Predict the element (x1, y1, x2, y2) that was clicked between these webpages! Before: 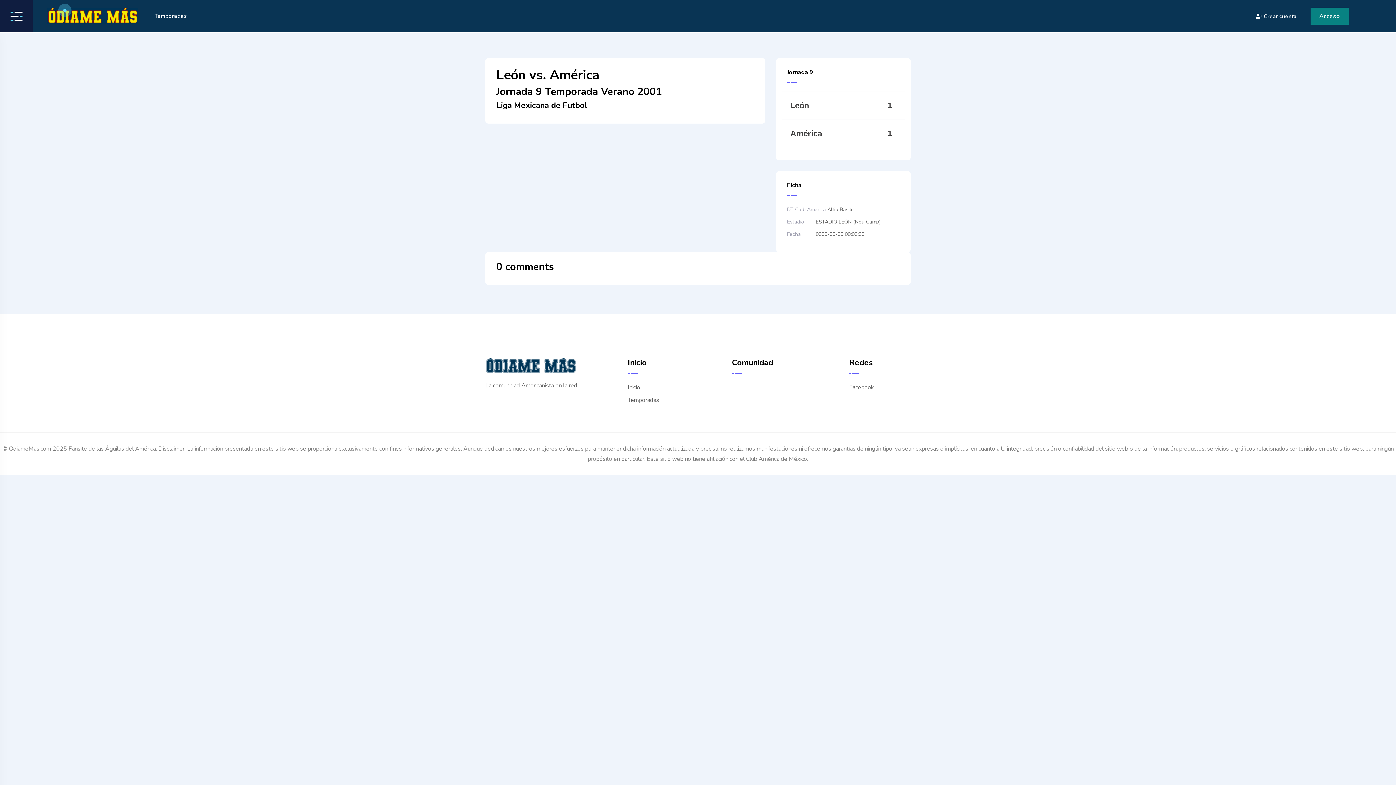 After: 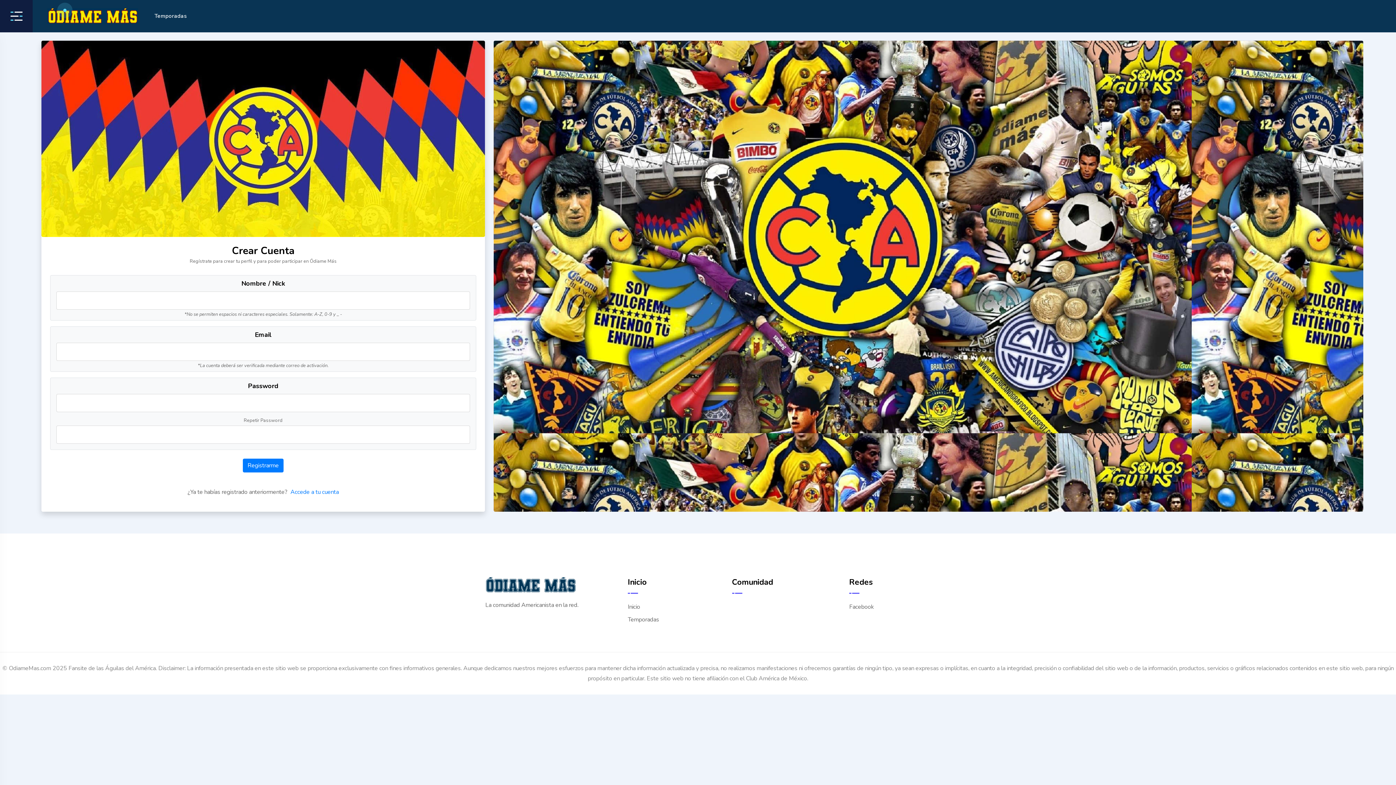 Action: bbox: (1243, 10, 1309, 21) label:  Crear cuenta